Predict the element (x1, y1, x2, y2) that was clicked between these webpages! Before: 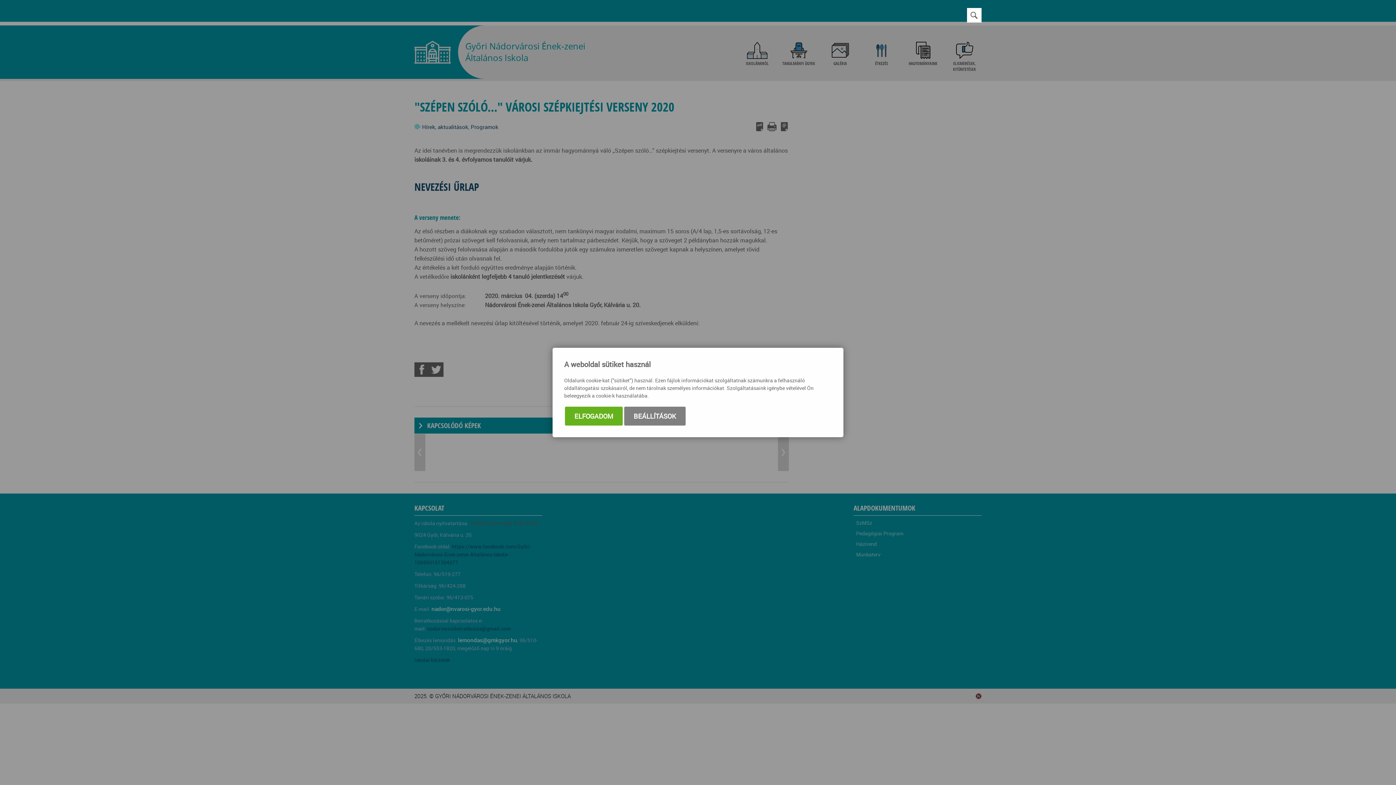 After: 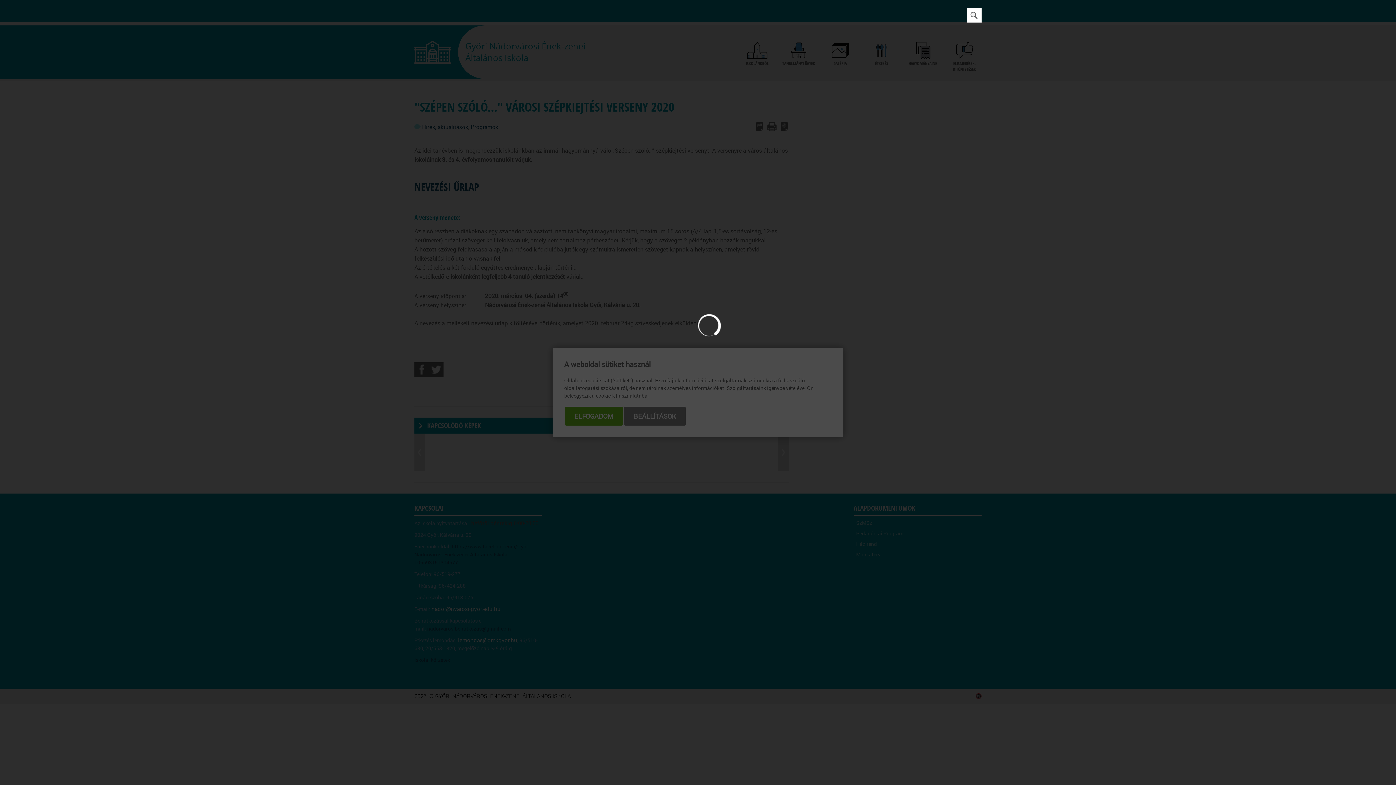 Action: bbox: (624, 406, 685, 425) label: BEÁLLÍTÁSOK